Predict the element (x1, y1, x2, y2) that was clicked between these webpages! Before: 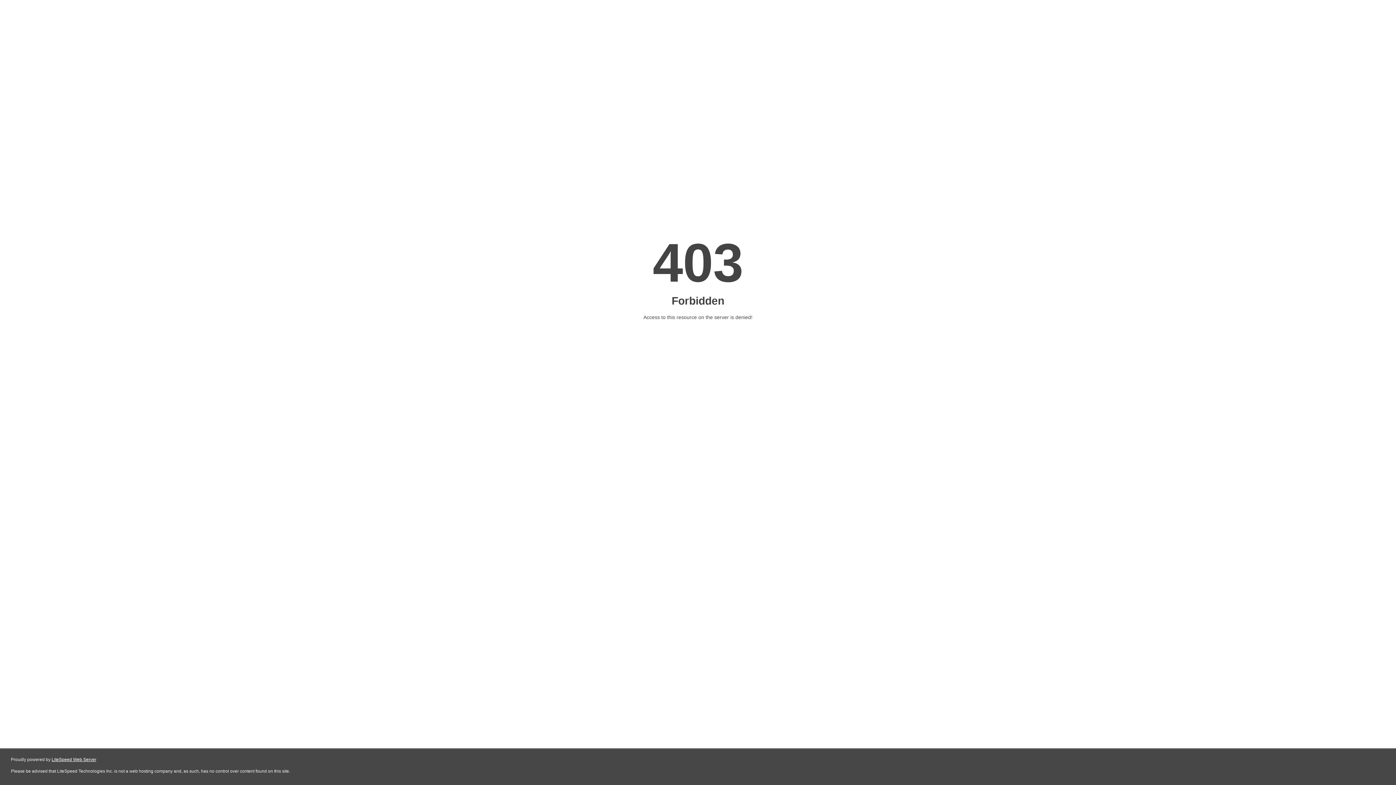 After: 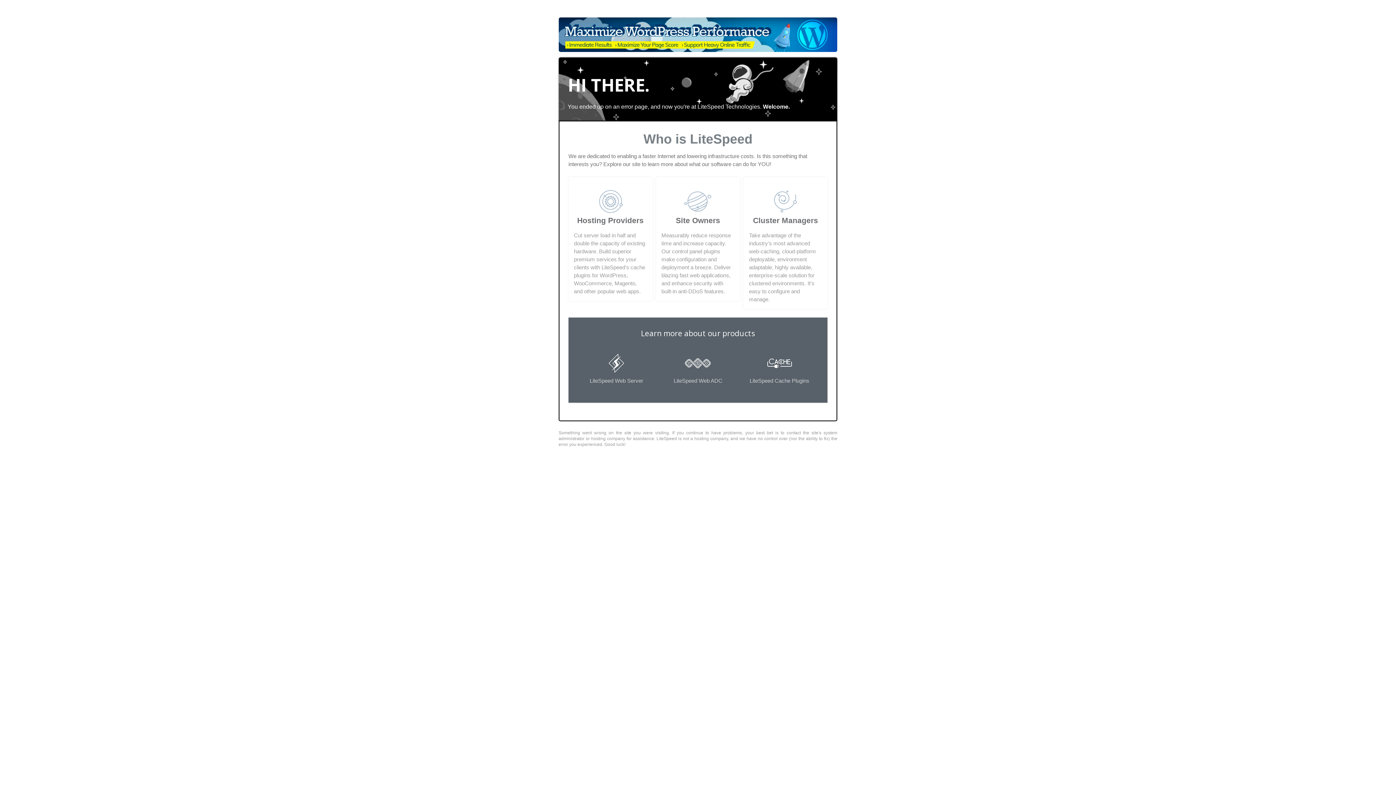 Action: bbox: (51, 757, 96, 762) label: LiteSpeed Web Server